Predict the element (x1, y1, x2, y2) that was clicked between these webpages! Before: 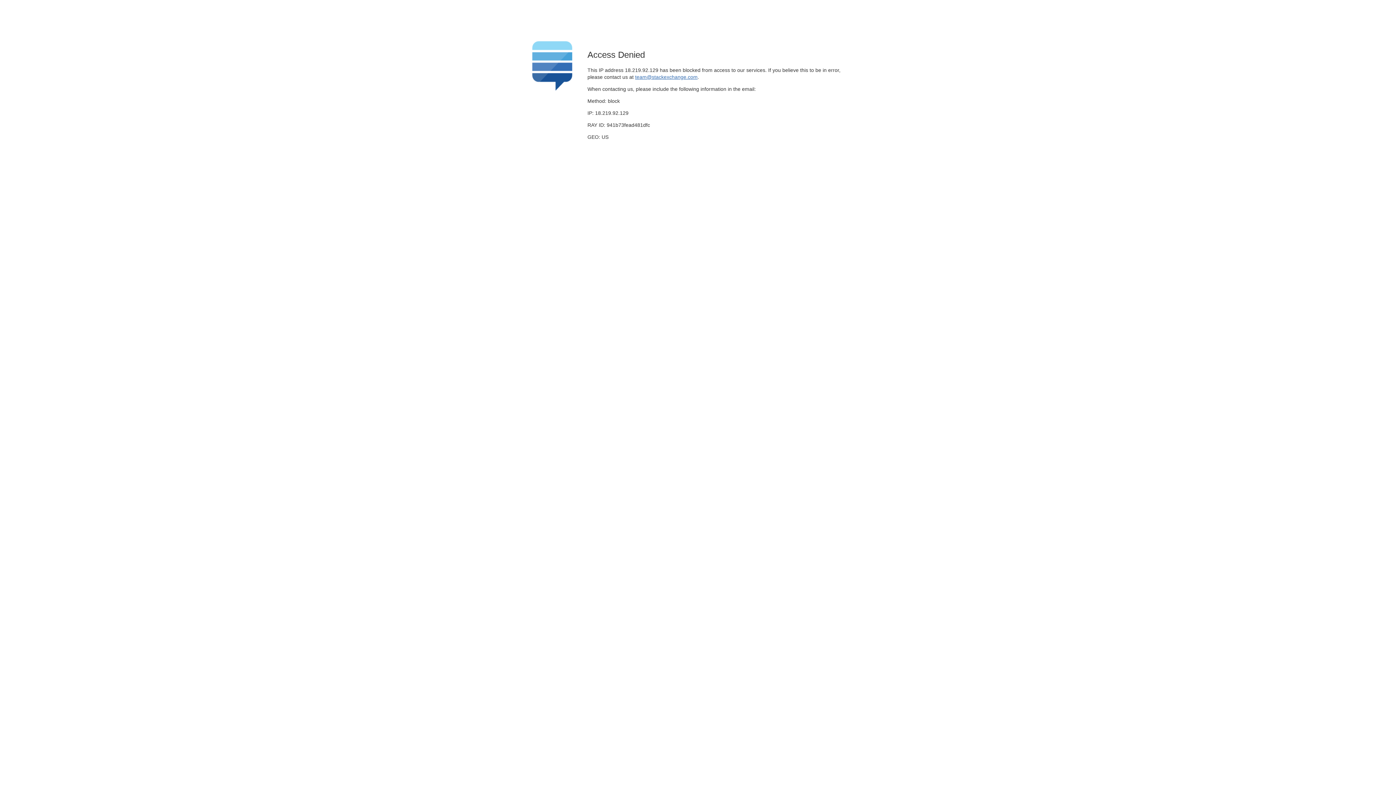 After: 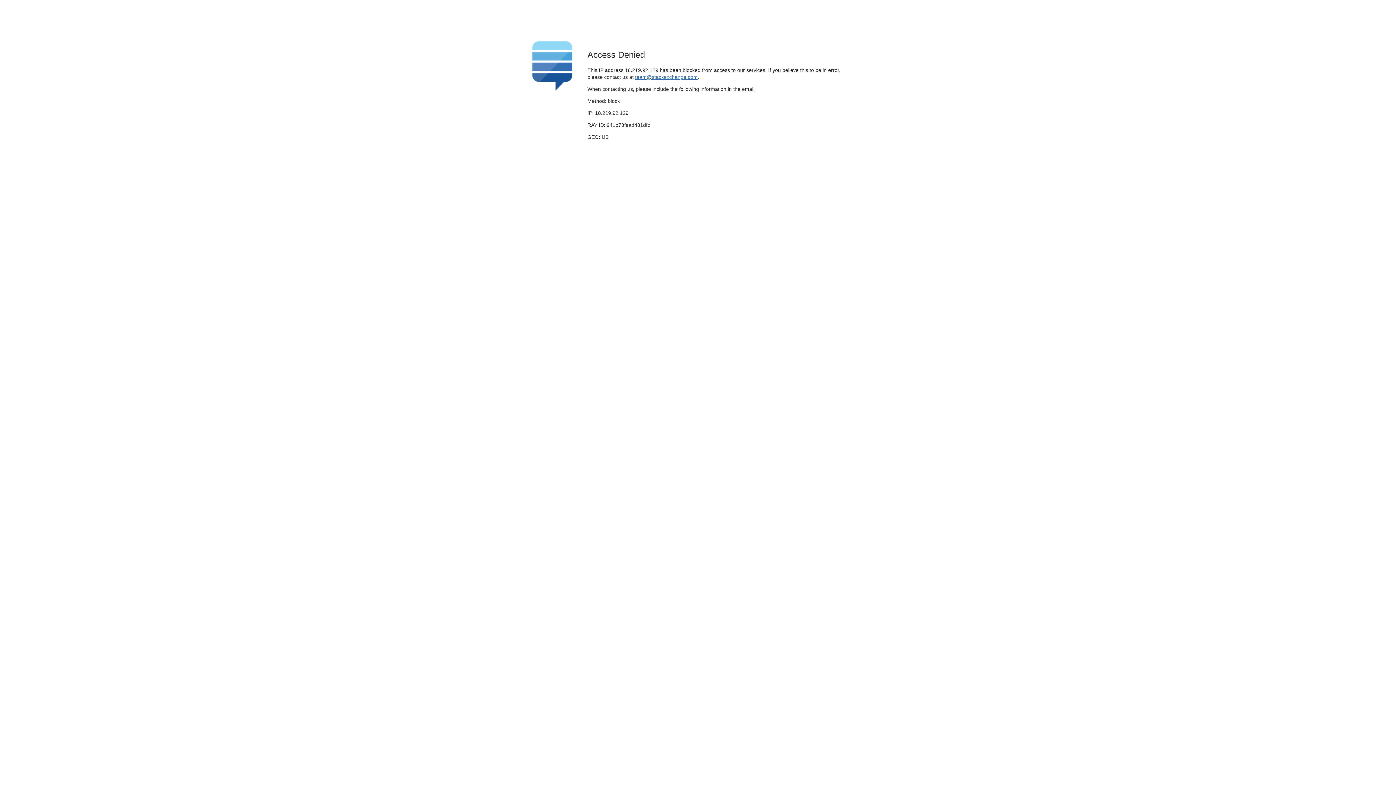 Action: label: team@stackexchange.com bbox: (635, 74, 697, 79)